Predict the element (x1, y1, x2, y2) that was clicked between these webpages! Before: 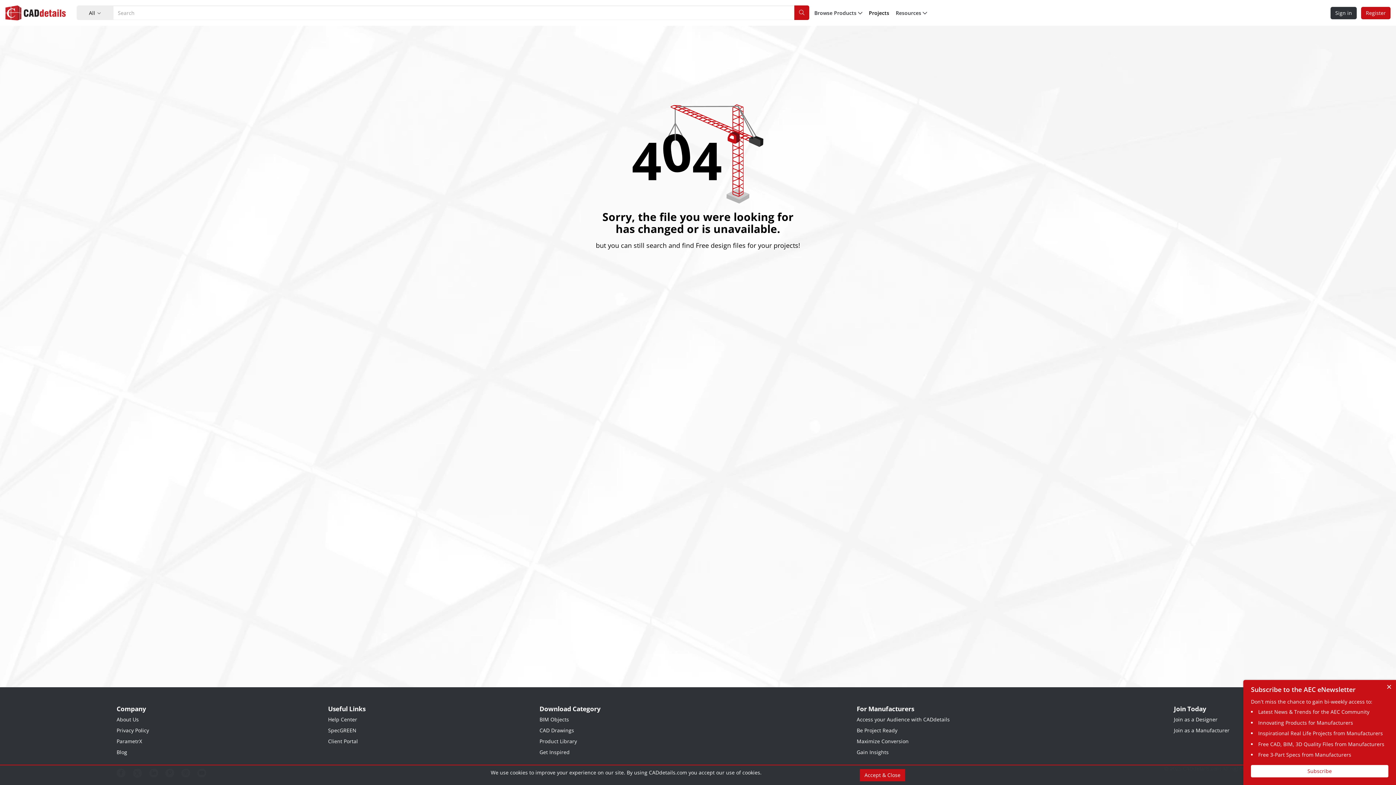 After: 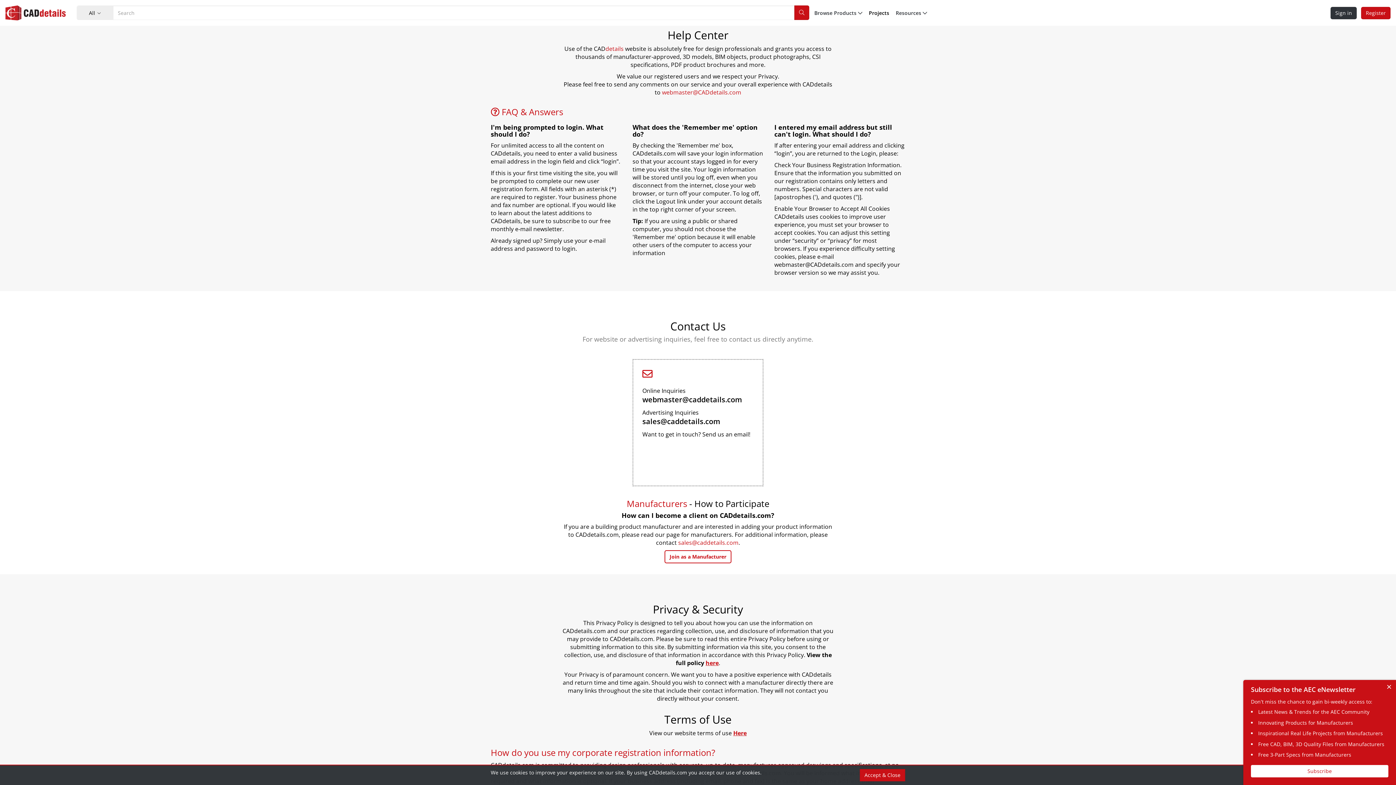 Action: bbox: (328, 716, 357, 723) label: Help Center